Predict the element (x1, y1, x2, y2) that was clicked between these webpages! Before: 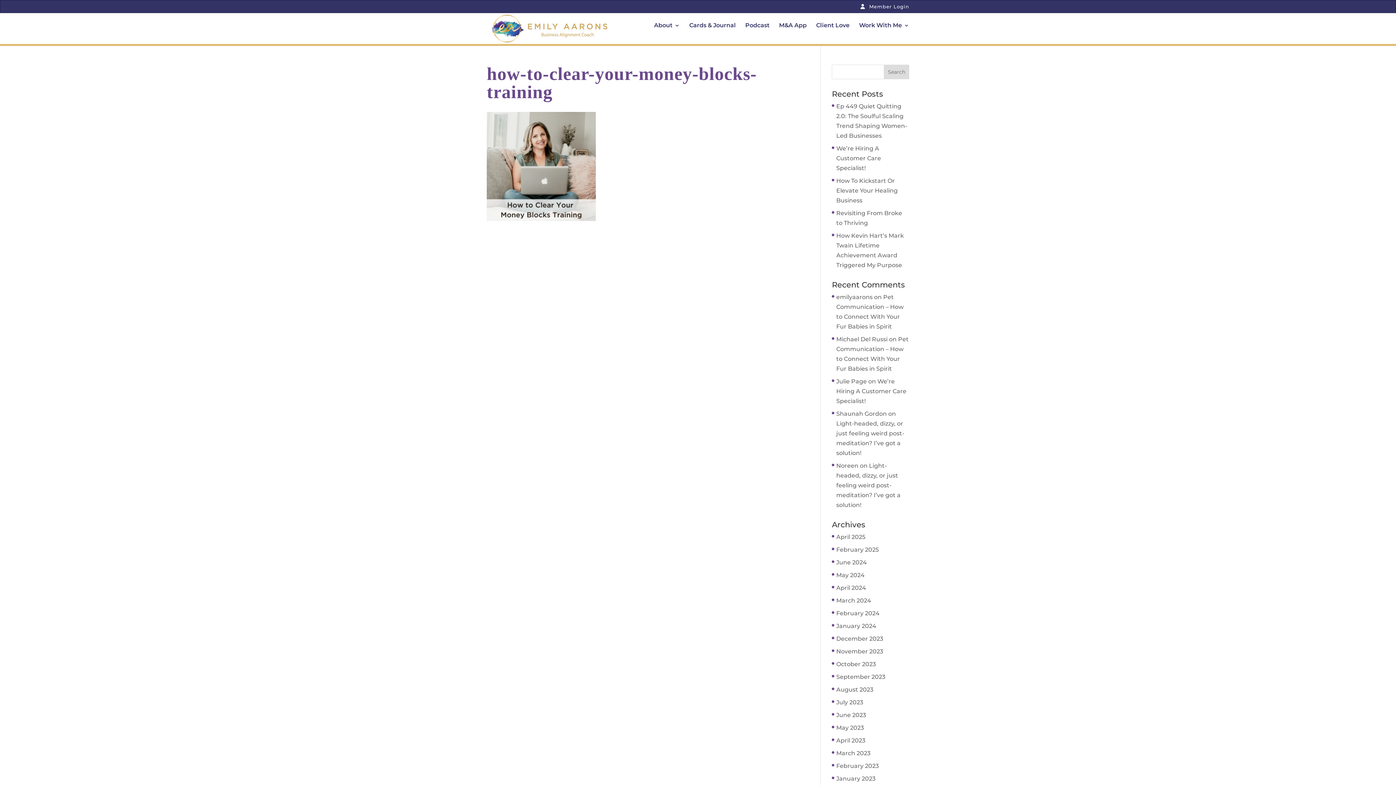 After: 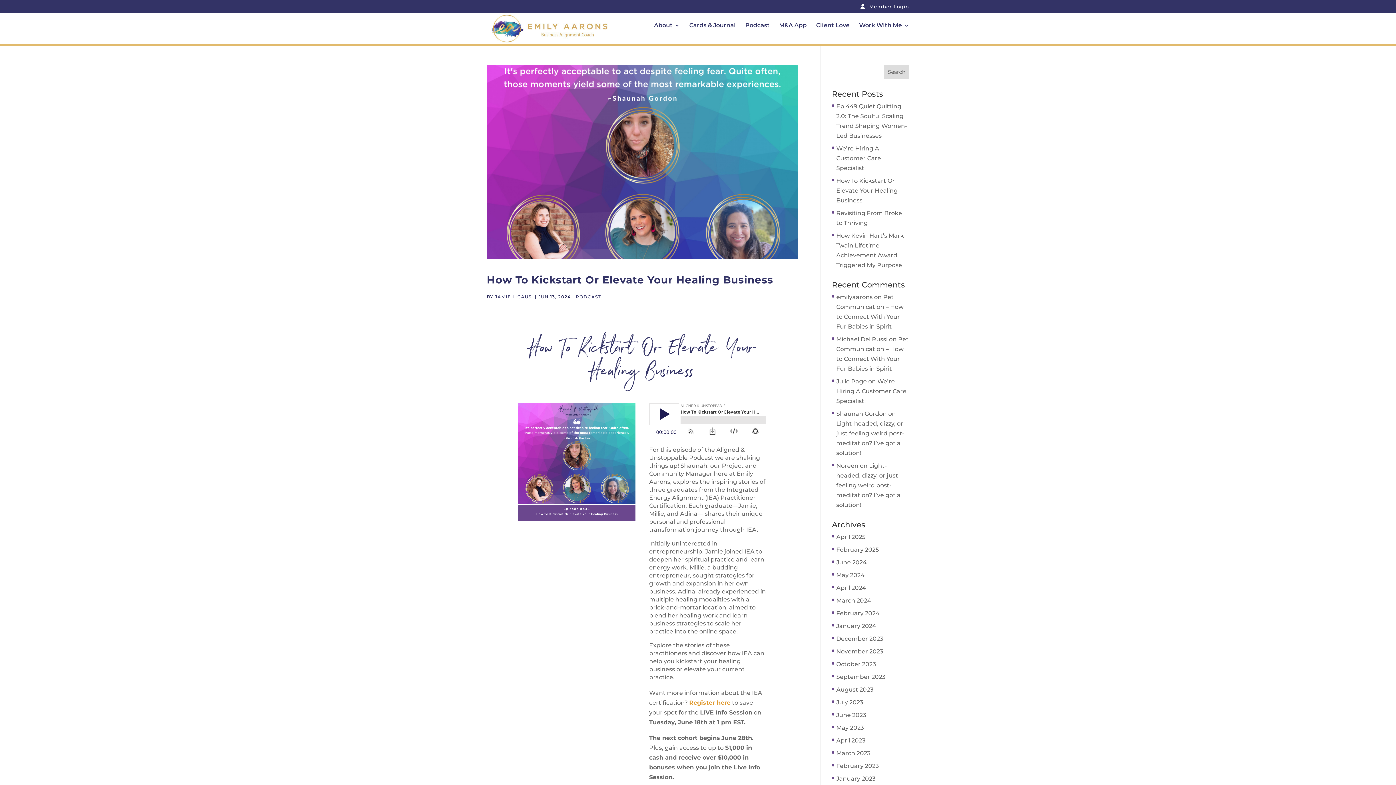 Action: label: June 2024 bbox: (836, 559, 867, 566)